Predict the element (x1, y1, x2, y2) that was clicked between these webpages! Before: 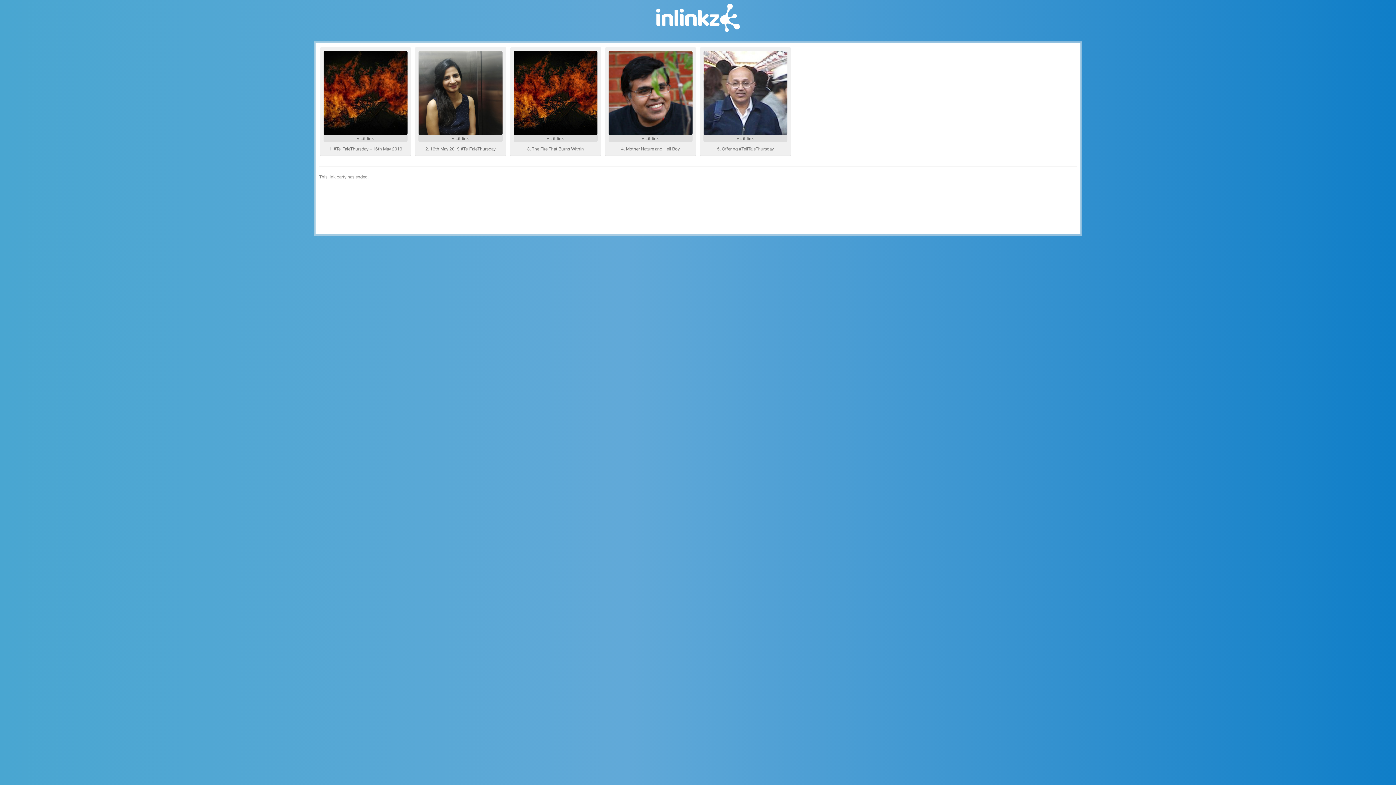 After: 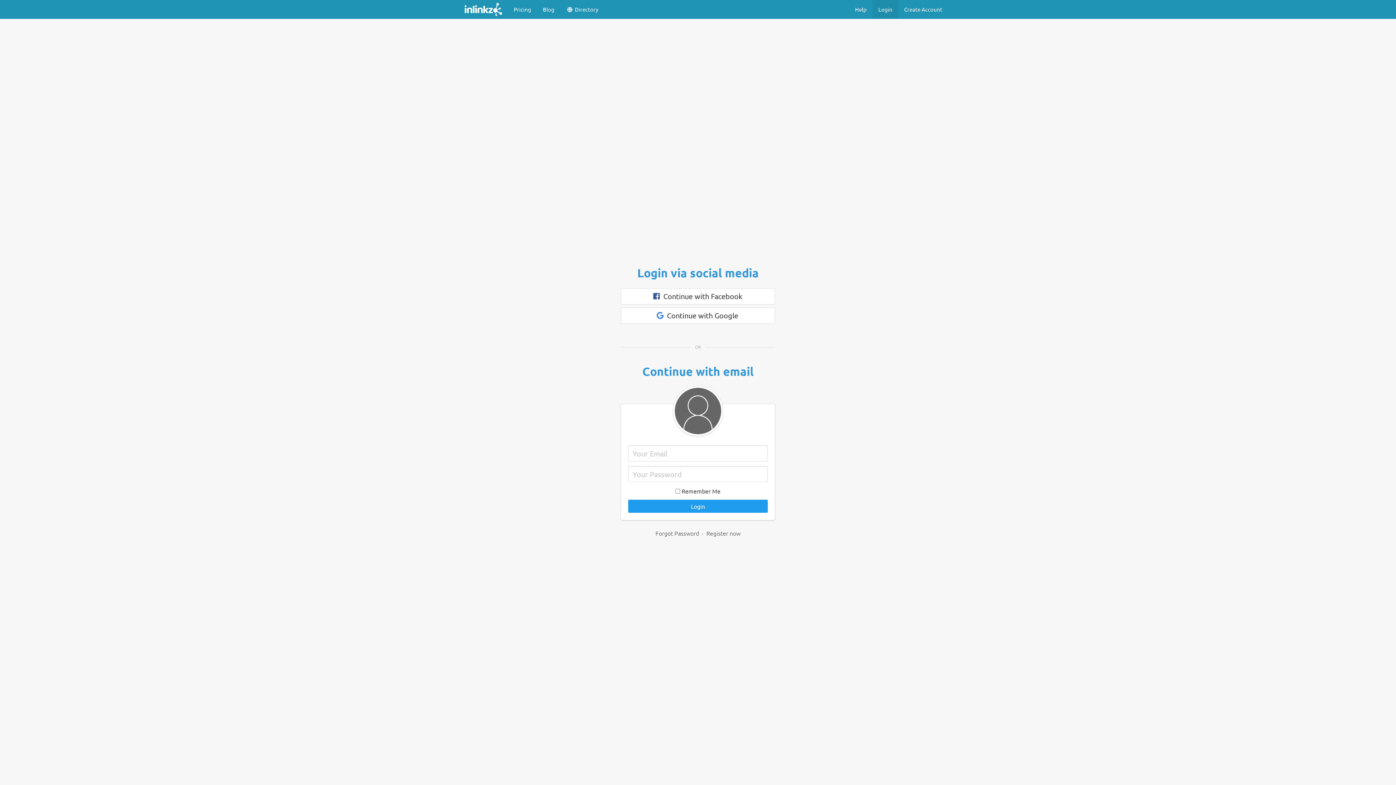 Action: bbox: (656, 19, 740, 39)